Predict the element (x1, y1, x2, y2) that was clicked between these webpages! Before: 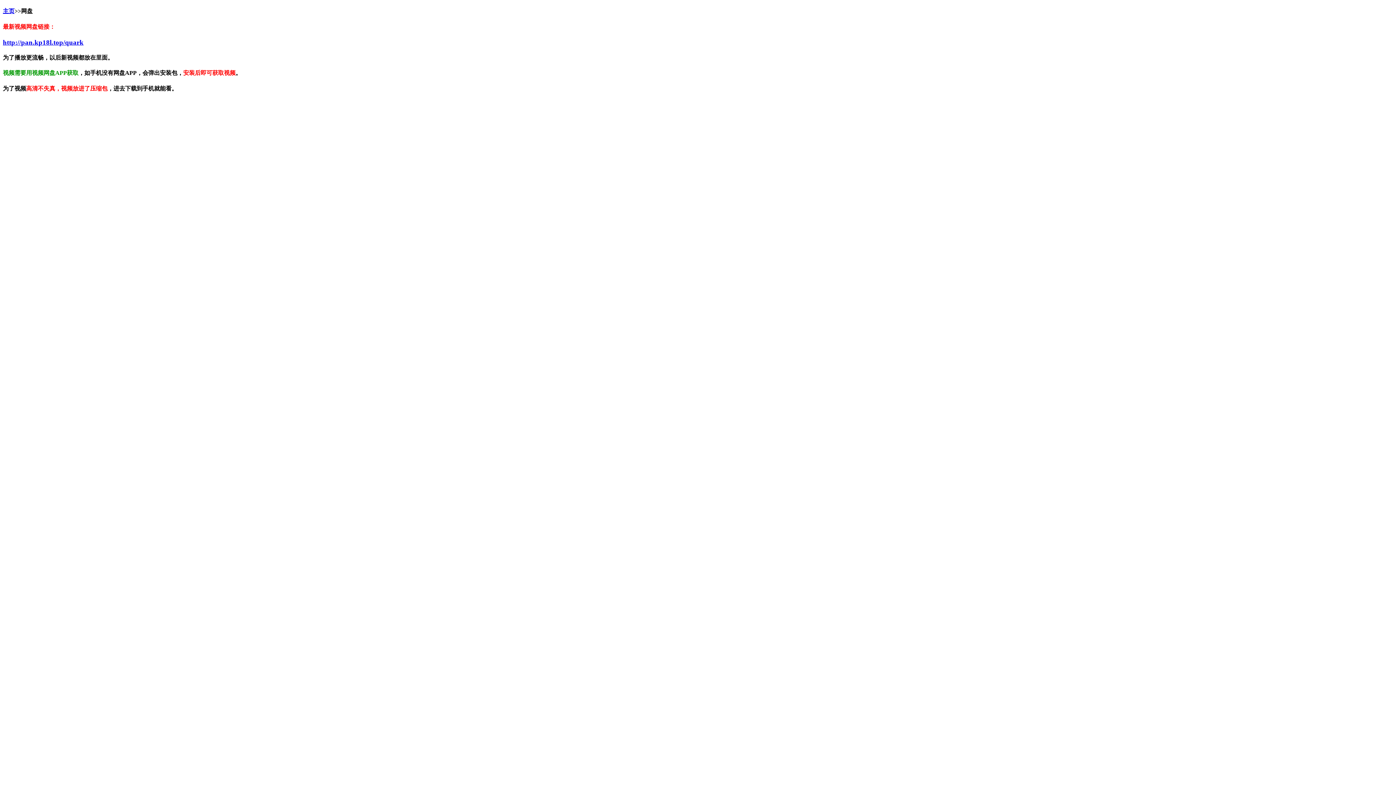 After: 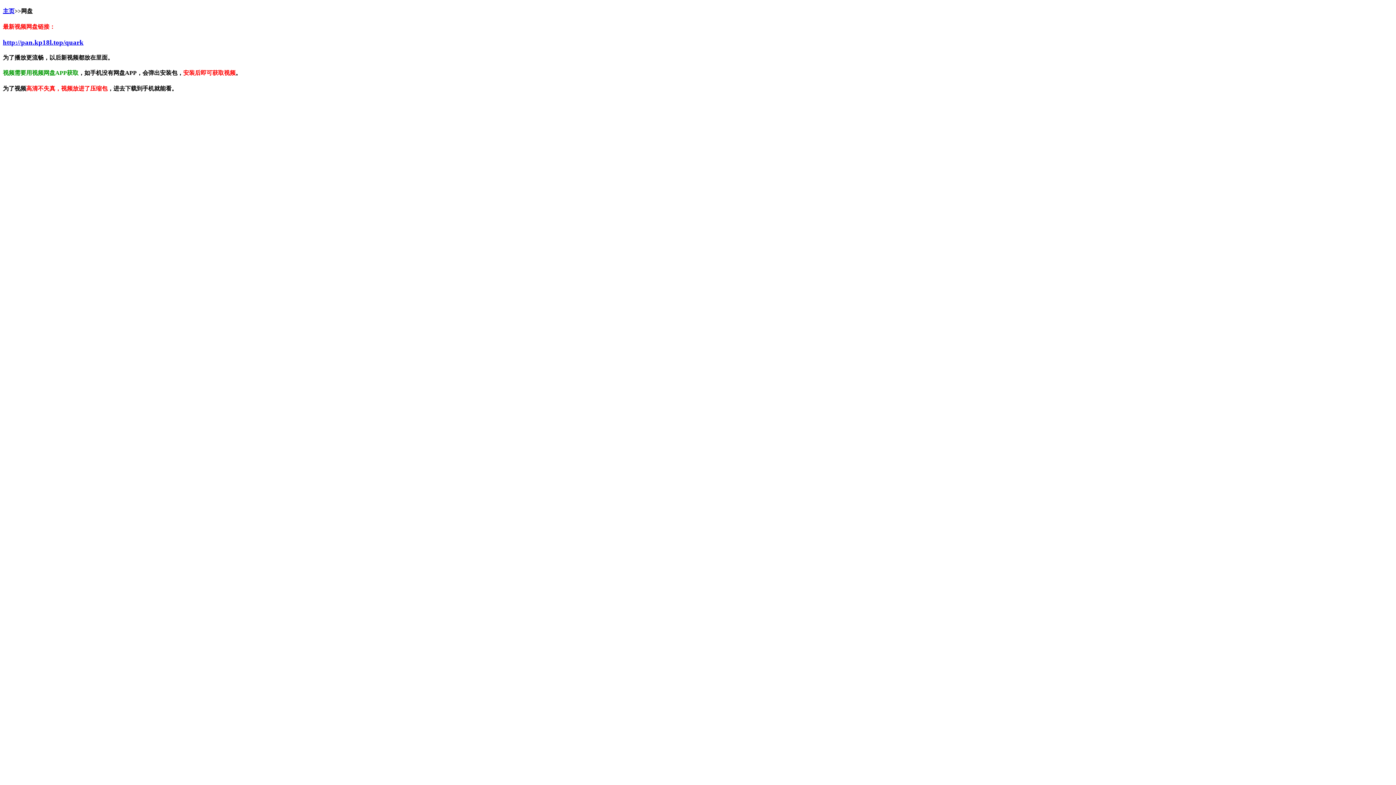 Action: bbox: (2, 8, 14, 14) label: 主页